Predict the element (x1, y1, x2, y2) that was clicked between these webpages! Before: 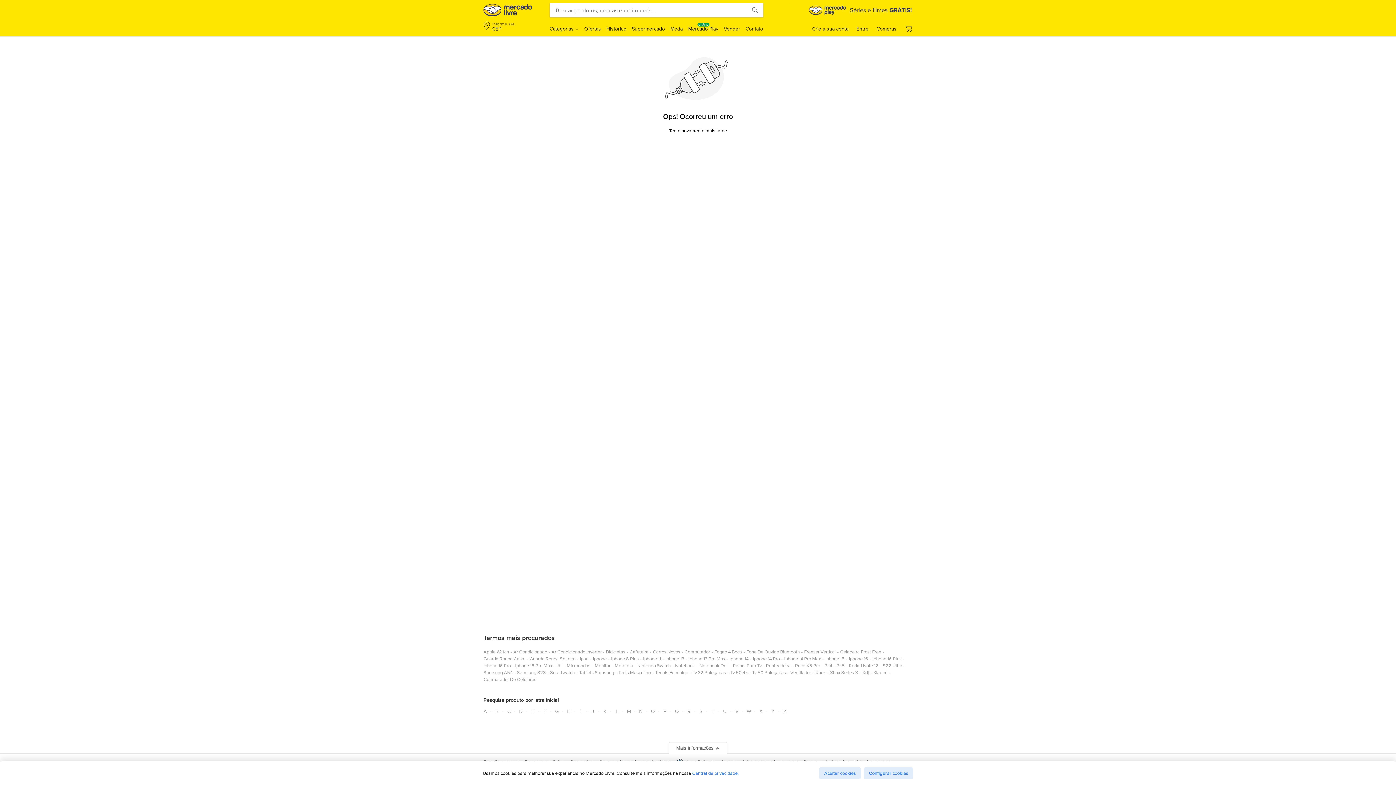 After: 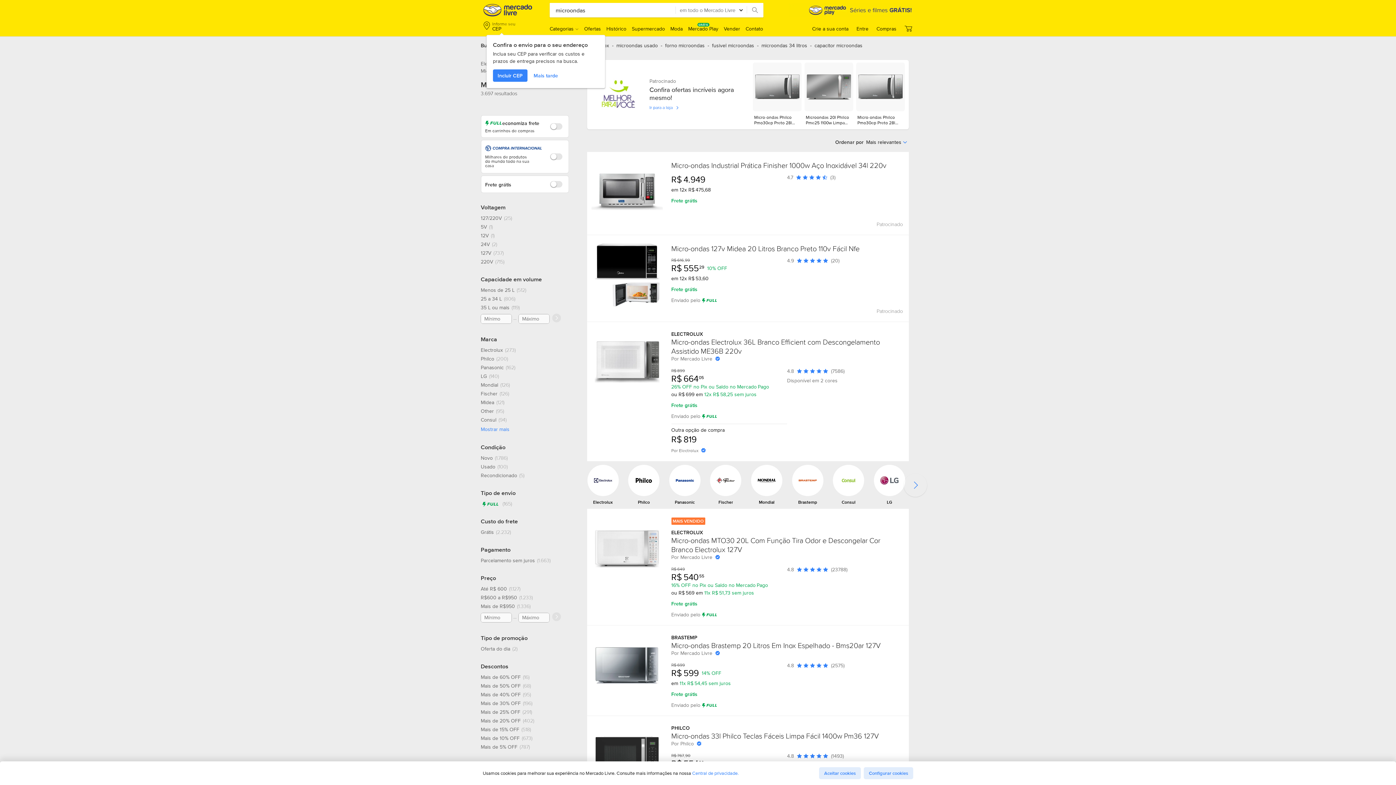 Action: label: microondas bbox: (566, 662, 590, 672)